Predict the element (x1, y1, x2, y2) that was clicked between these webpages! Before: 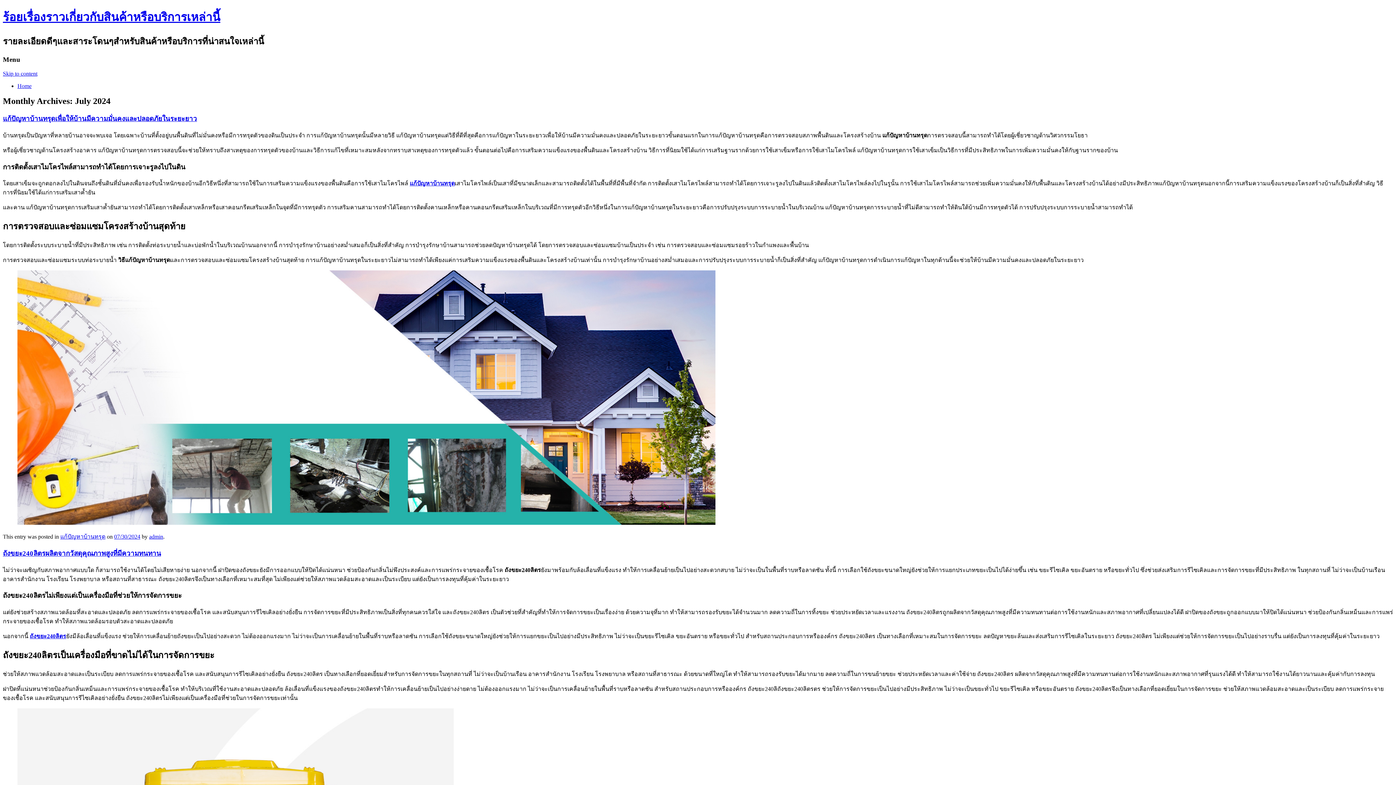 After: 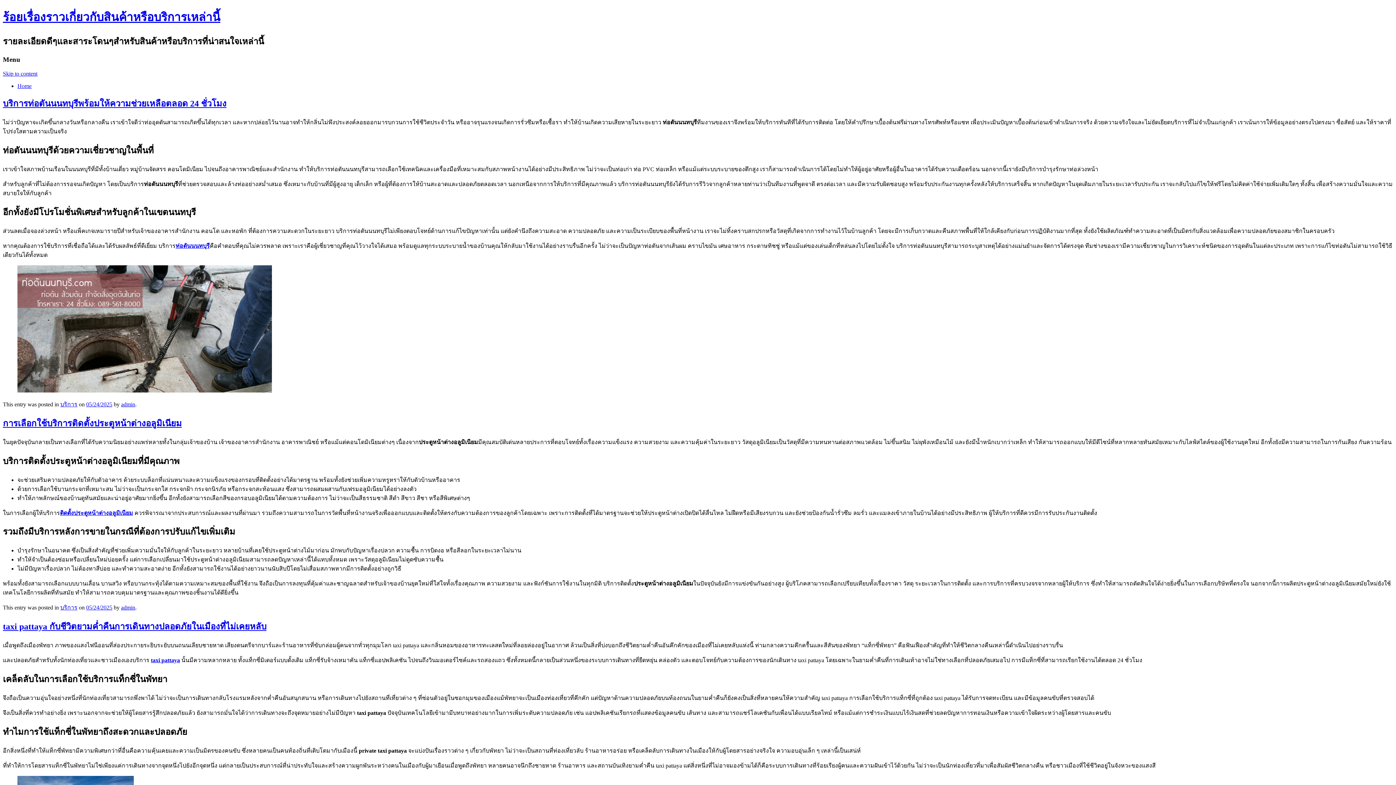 Action: bbox: (17, 82, 31, 88) label: Home